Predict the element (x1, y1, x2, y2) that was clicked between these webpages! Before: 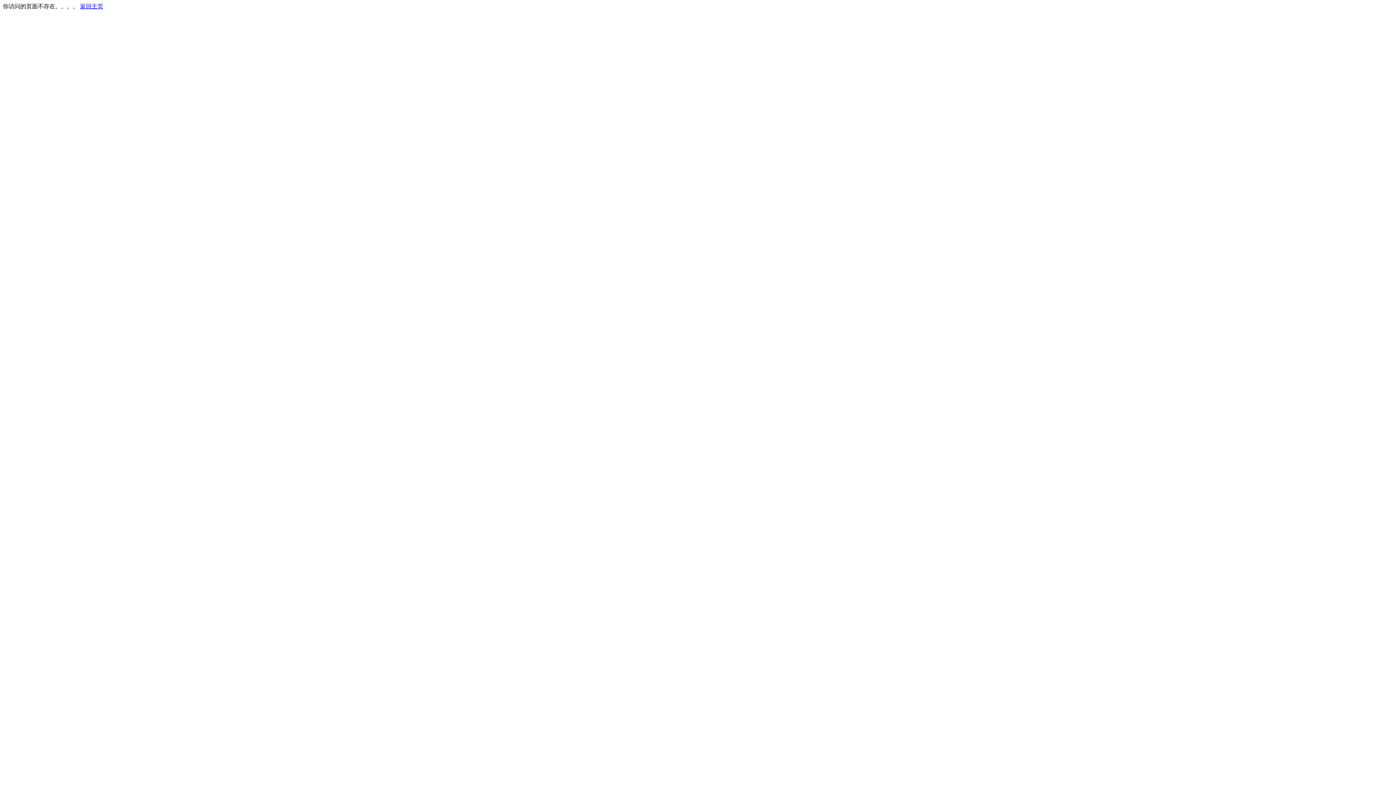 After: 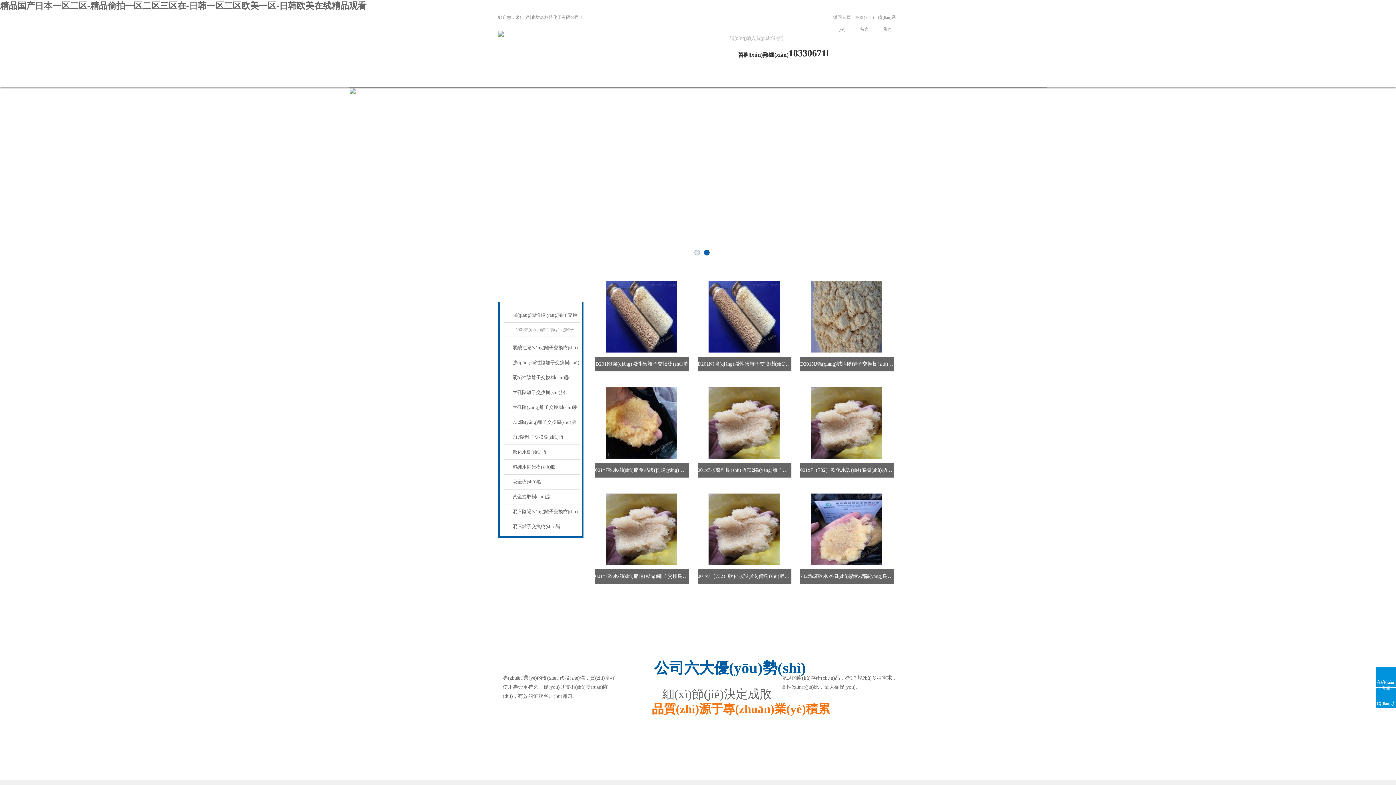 Action: bbox: (80, 3, 103, 9) label: 返回主页